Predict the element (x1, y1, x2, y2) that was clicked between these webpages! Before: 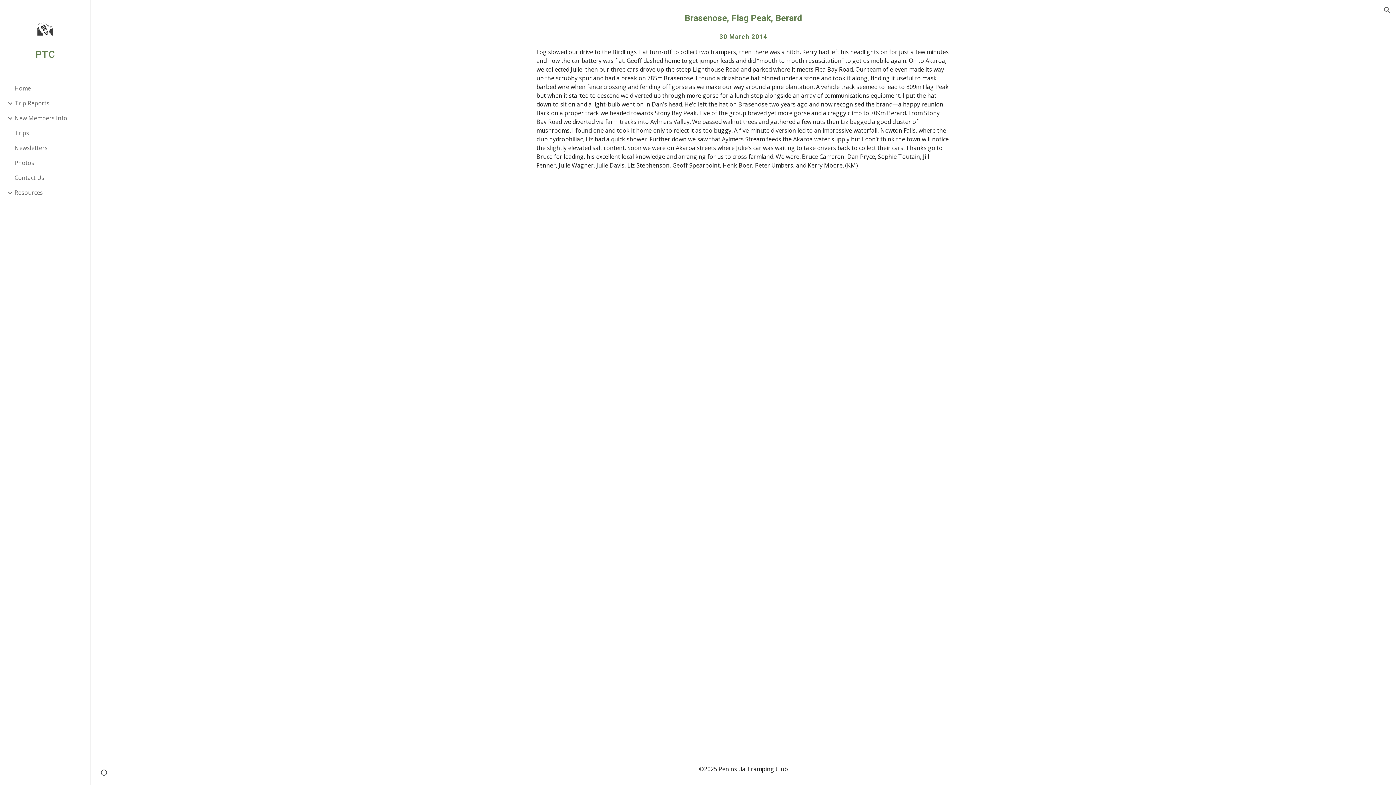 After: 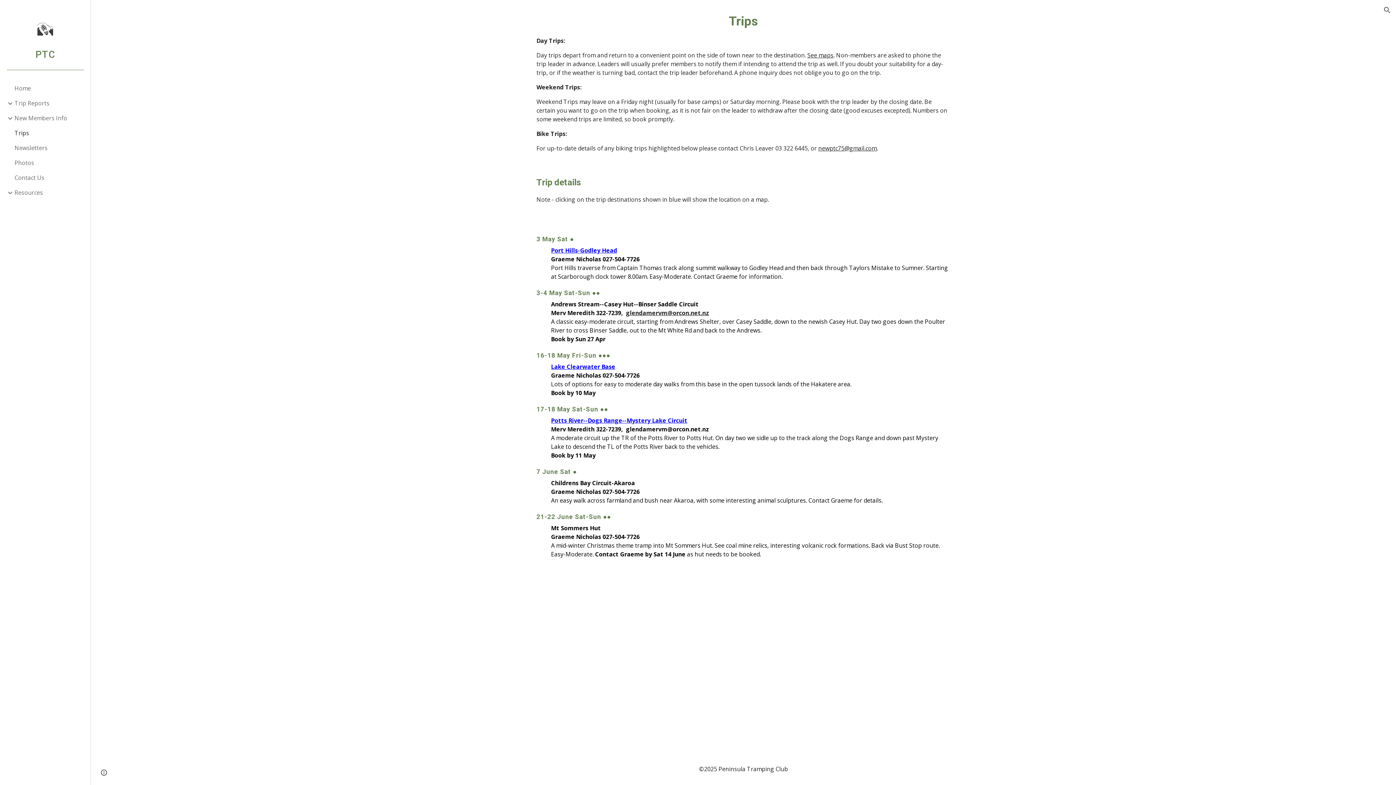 Action: bbox: (13, 125, 86, 140) label: Trips